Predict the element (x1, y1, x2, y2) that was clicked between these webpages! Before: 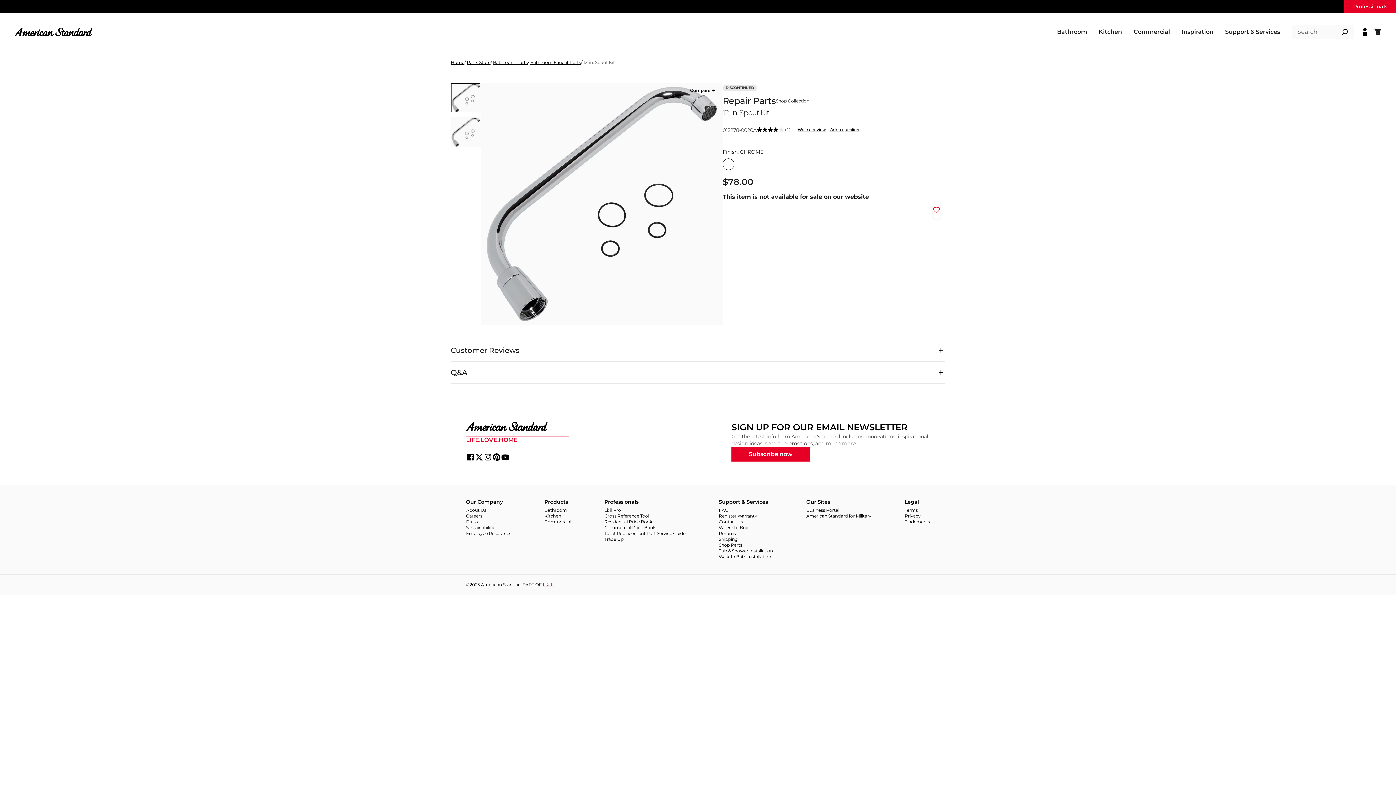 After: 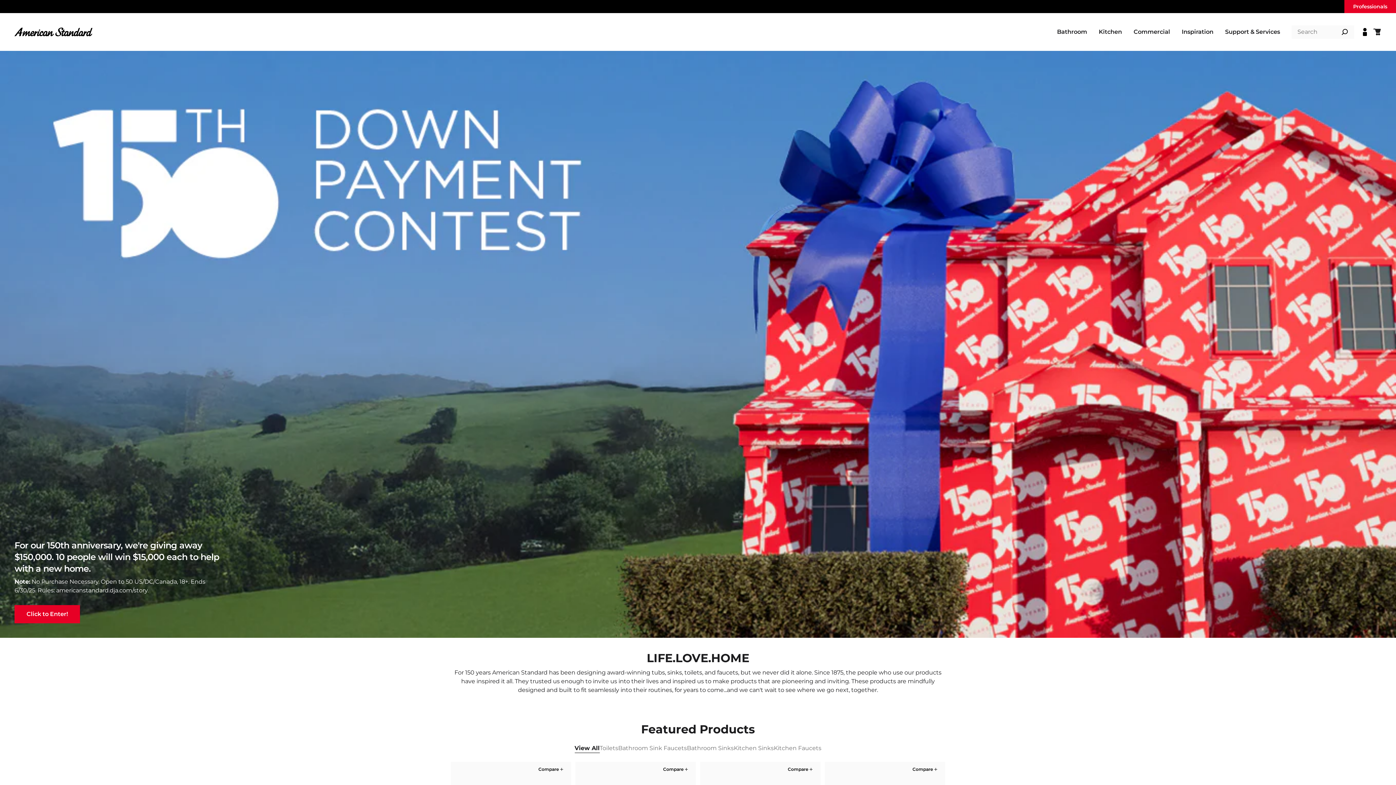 Action: bbox: (481, 582, 522, 587) label: American Standard